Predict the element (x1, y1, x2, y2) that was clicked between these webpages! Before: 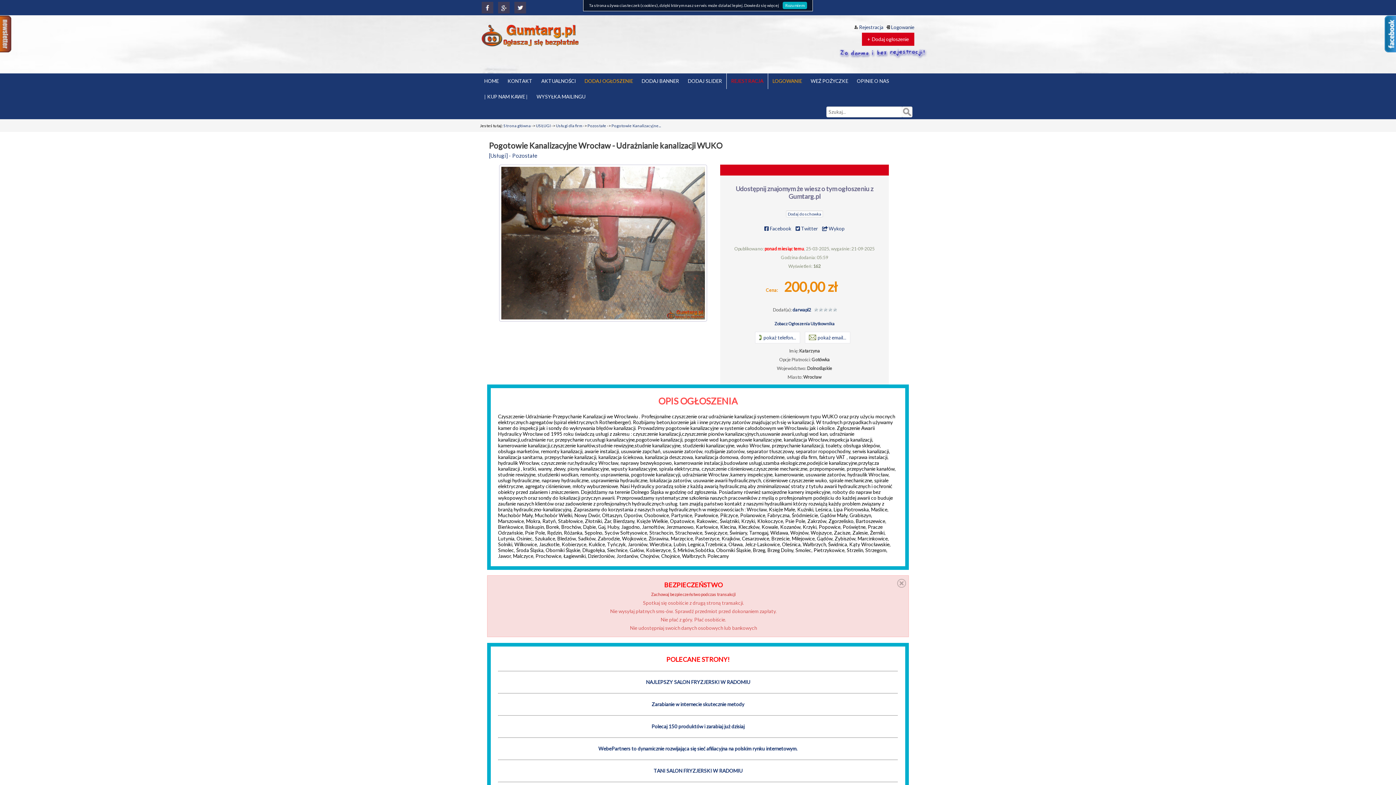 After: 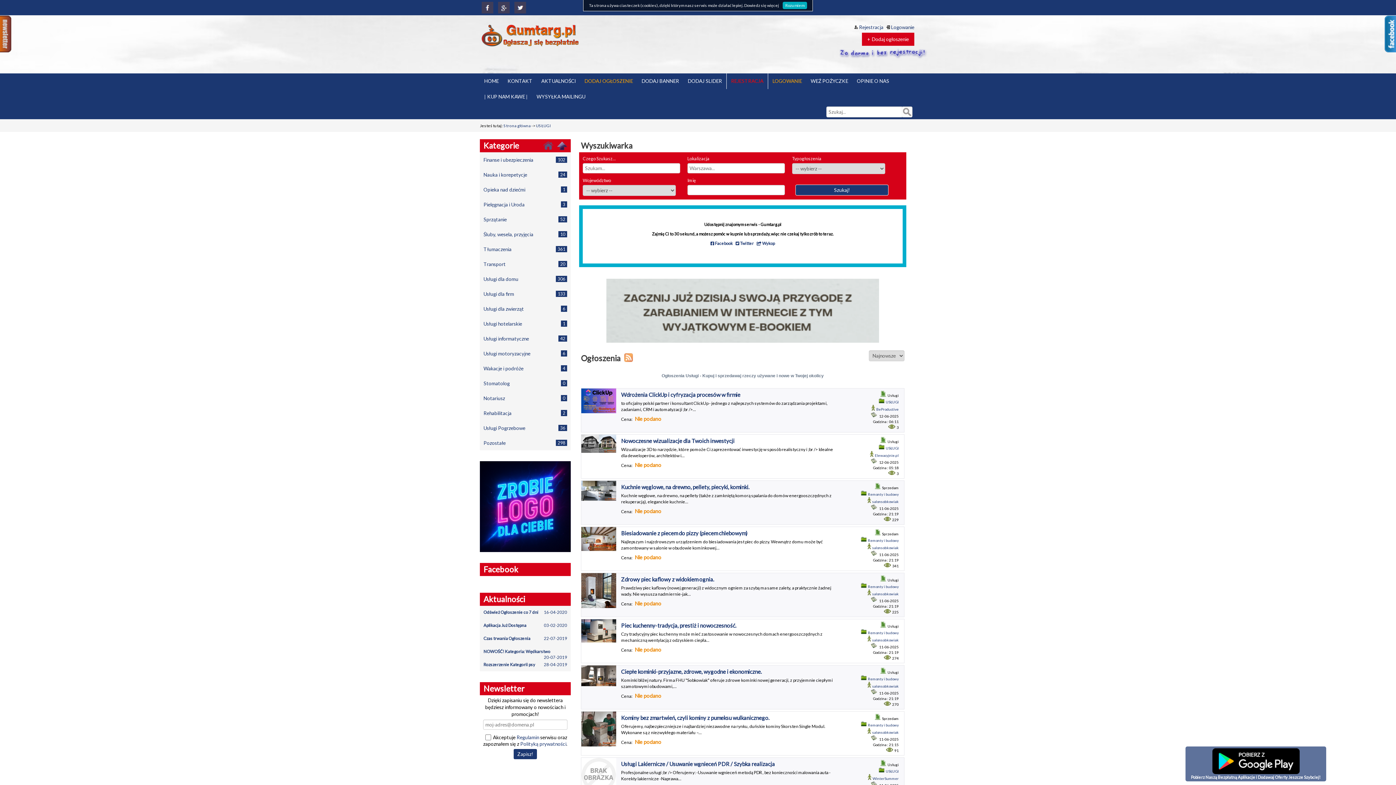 Action: label: USŁUGI bbox: (536, 123, 550, 128)